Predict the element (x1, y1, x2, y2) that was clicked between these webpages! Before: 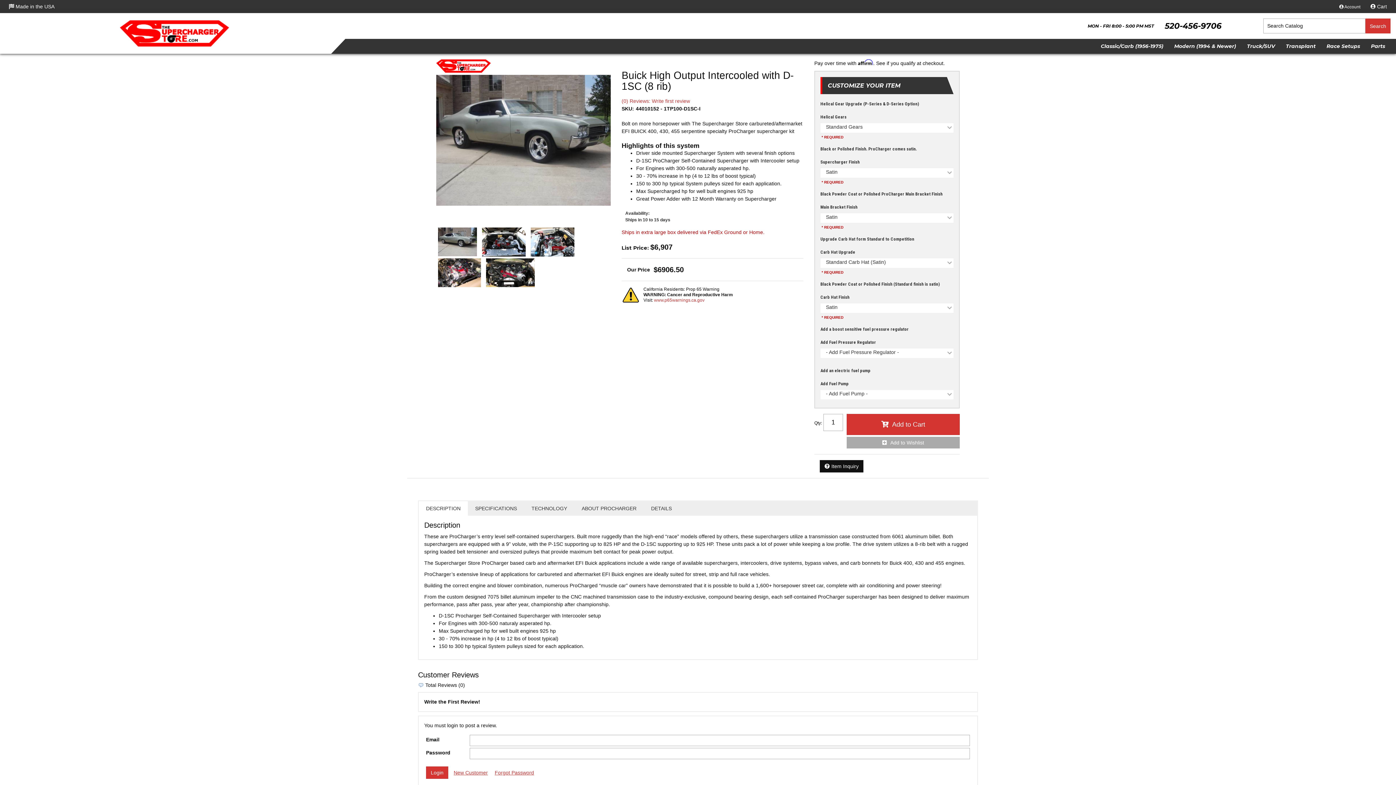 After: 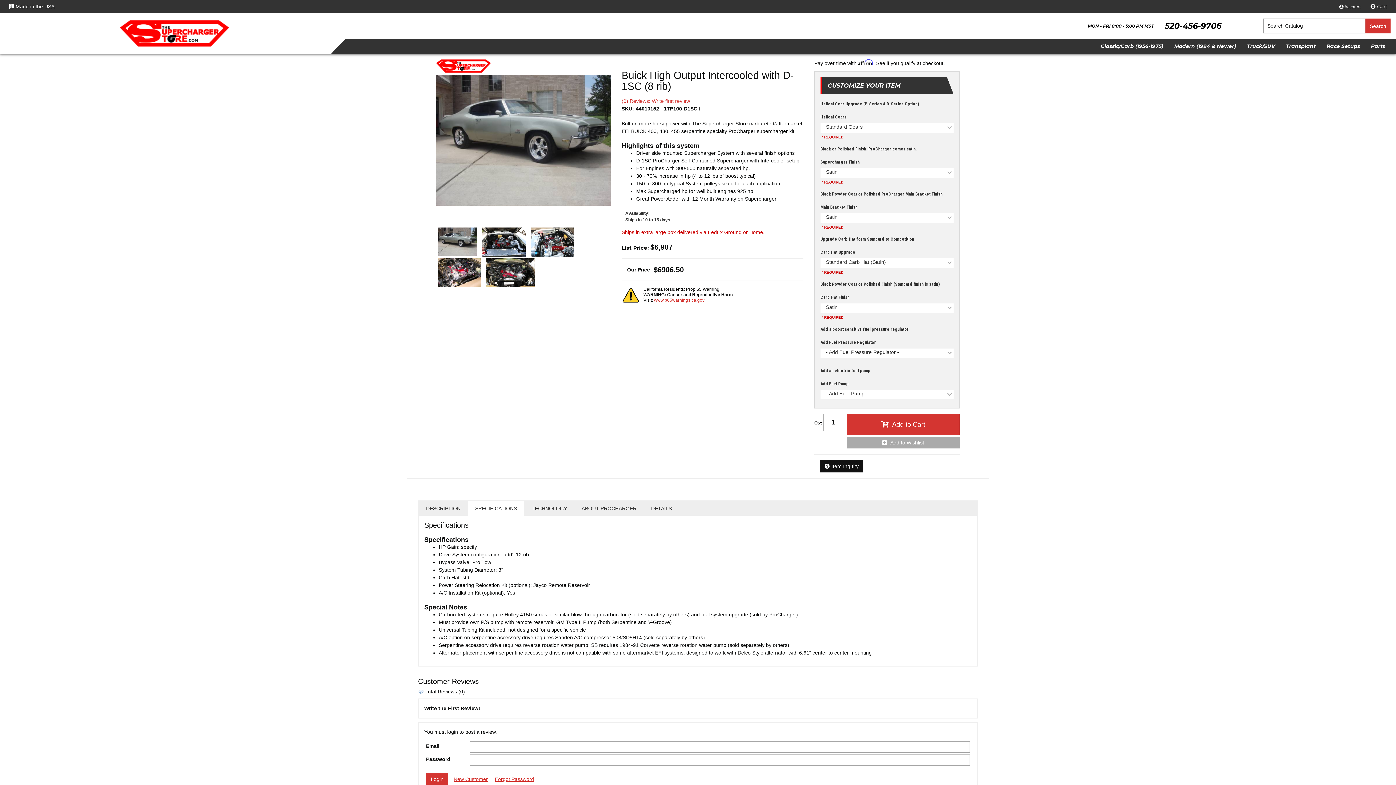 Action: label: SPECIFICATIONS bbox: (468, 501, 524, 516)